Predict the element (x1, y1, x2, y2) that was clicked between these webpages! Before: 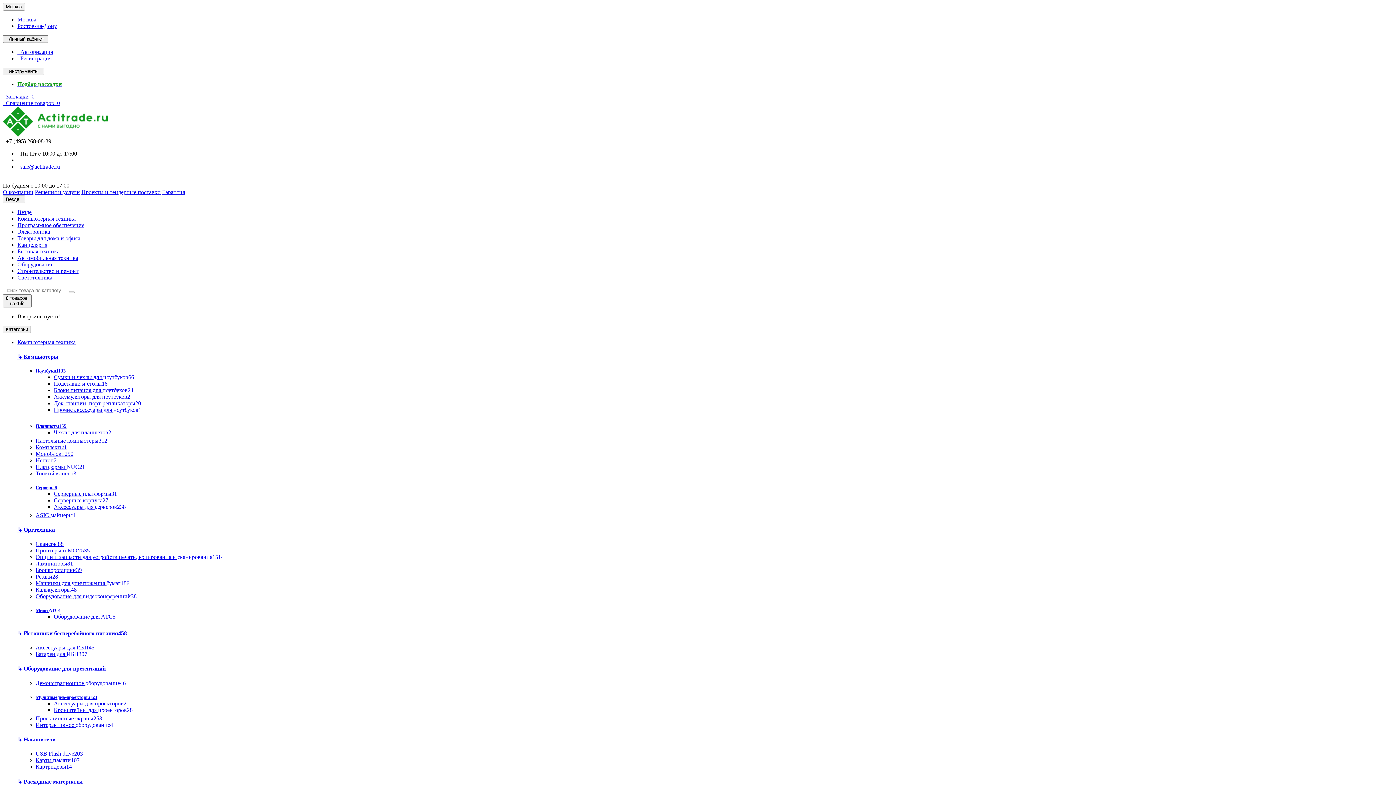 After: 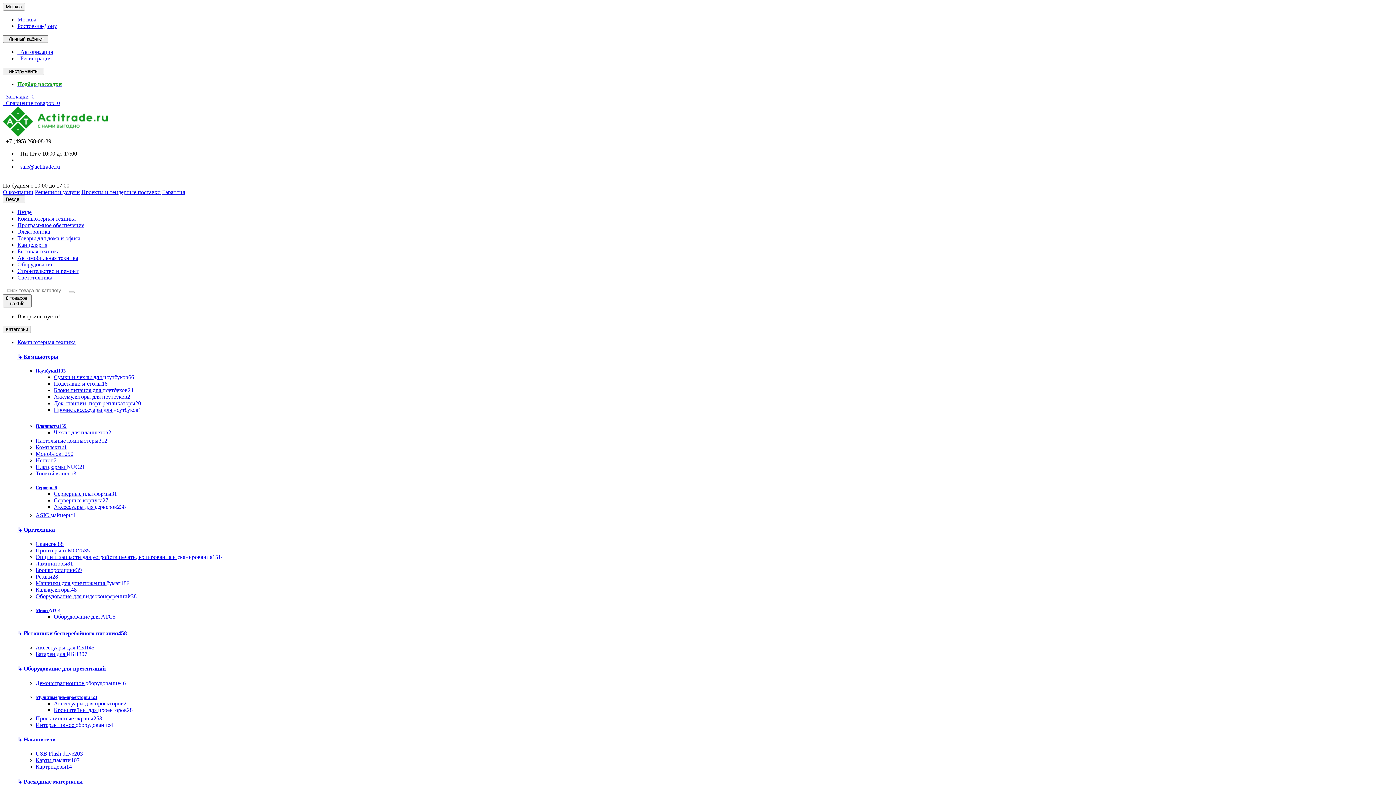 Action: bbox: (17, 248, 59, 254) label: Бытовая техника